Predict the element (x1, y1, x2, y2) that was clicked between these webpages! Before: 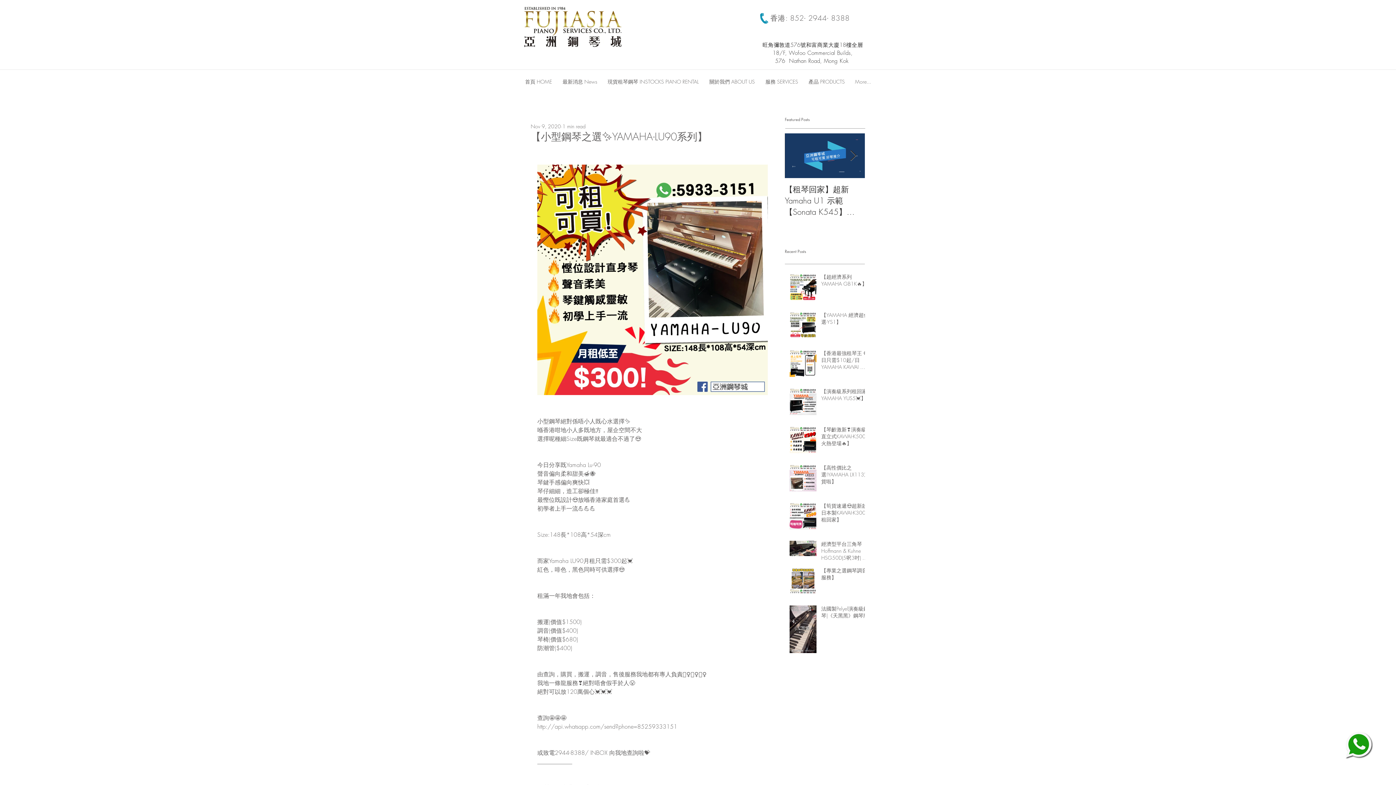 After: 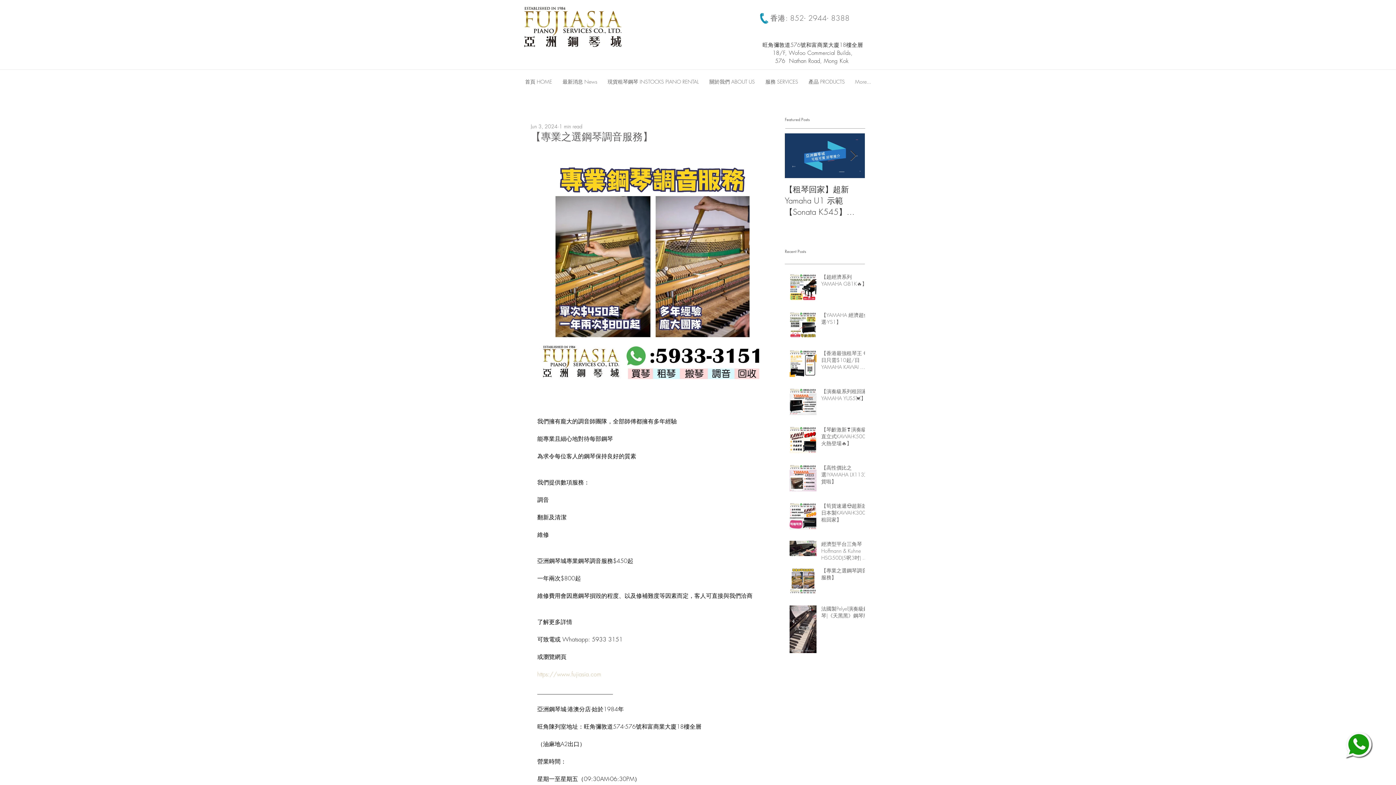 Action: label: 【專業之選鋼琴調音服務】 bbox: (821, 567, 869, 583)